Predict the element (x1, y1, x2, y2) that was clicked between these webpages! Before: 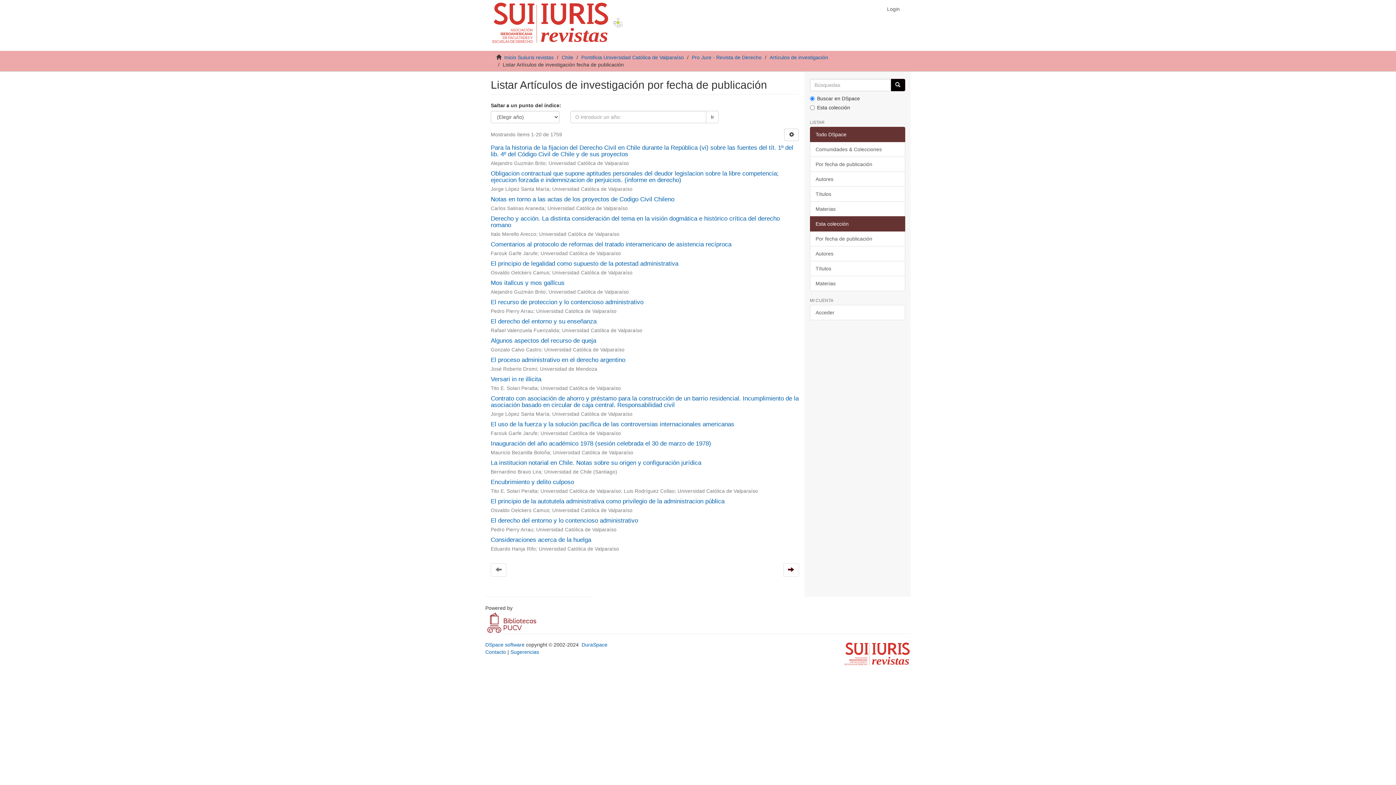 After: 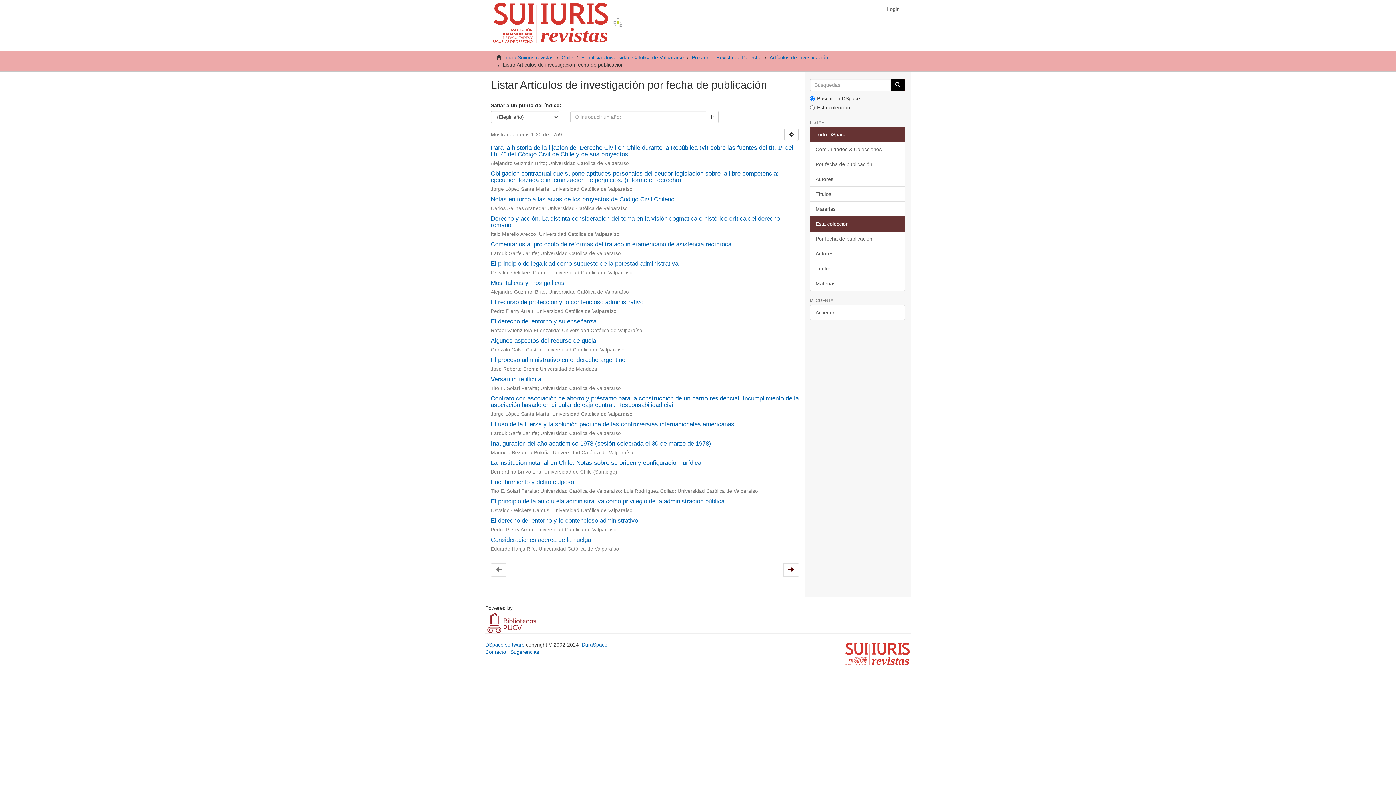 Action: bbox: (844, 650, 910, 656)